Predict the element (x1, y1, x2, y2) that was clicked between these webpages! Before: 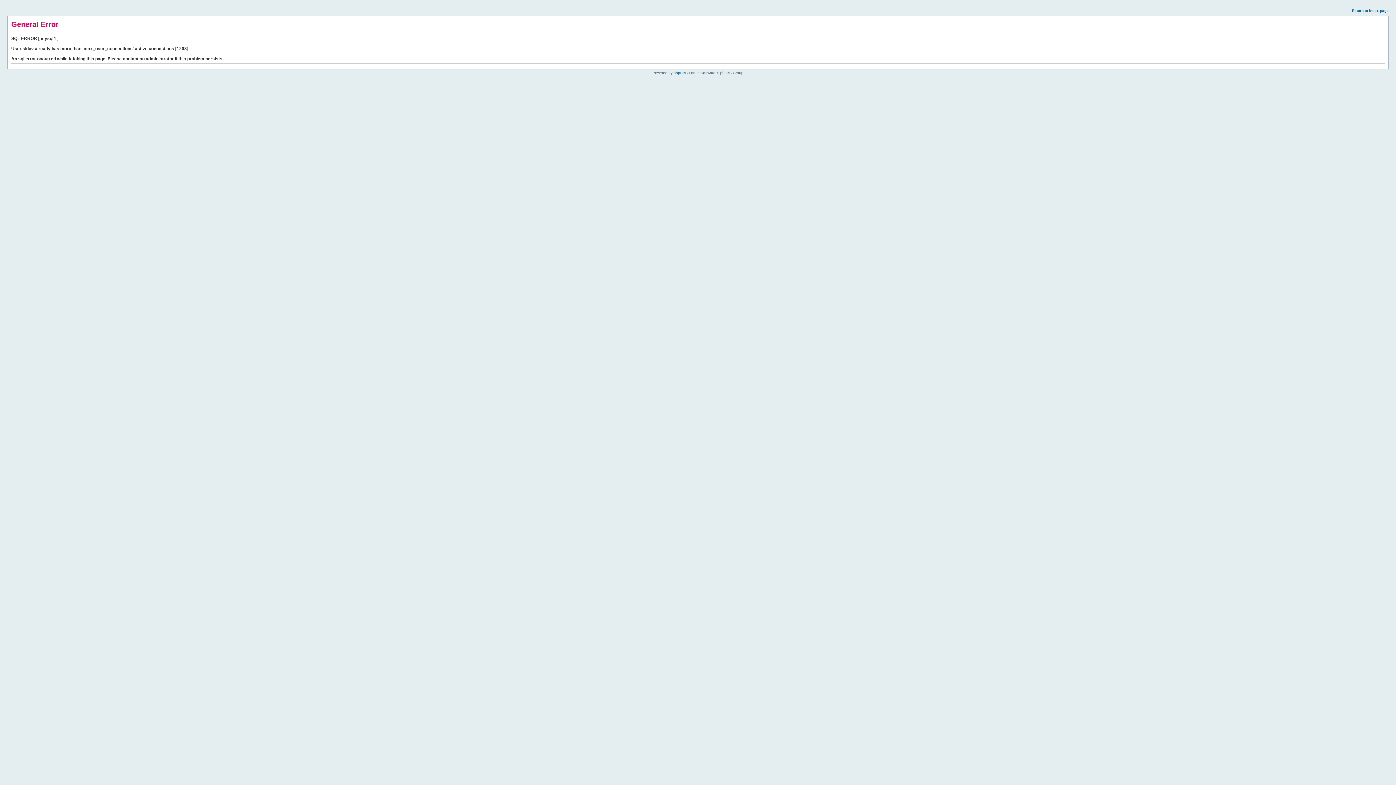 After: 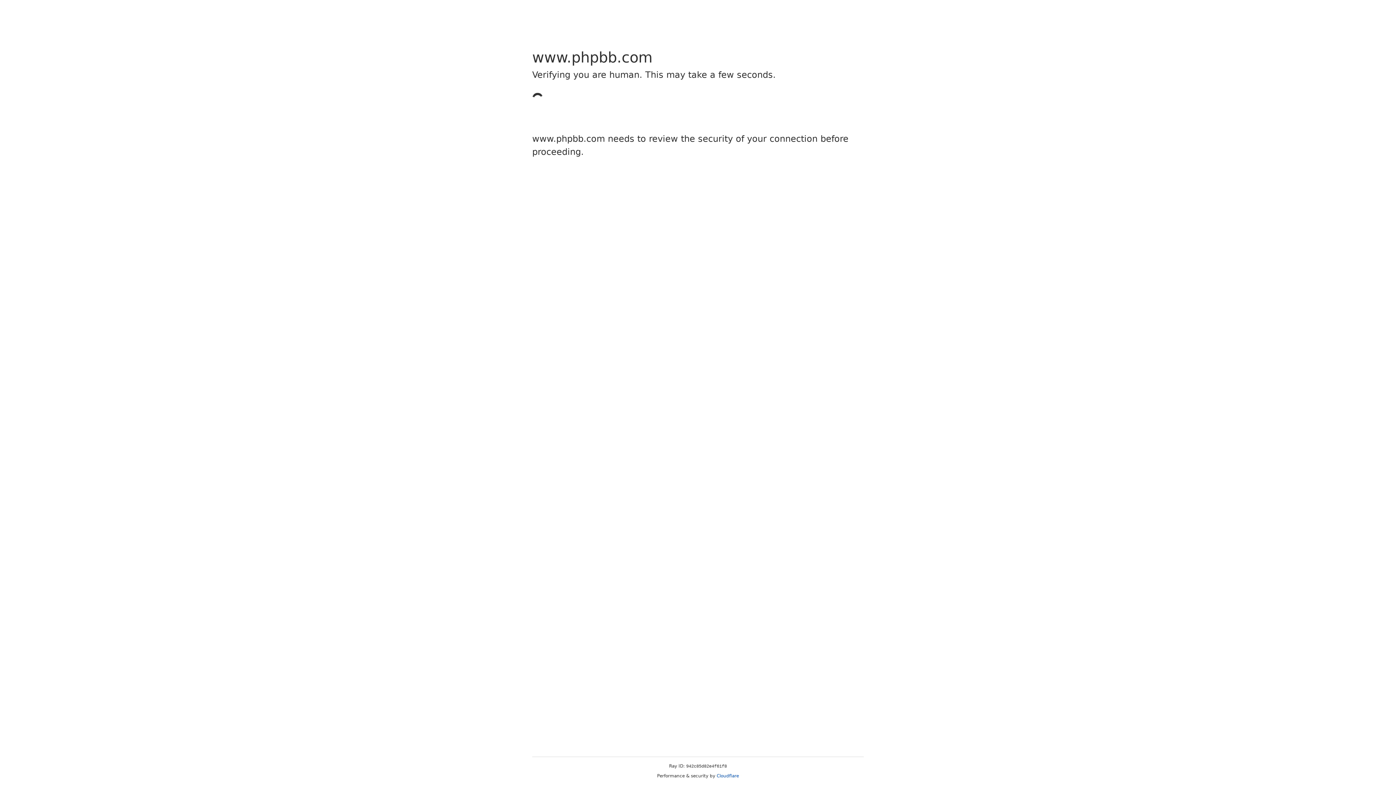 Action: bbox: (673, 70, 685, 74) label: phpBB